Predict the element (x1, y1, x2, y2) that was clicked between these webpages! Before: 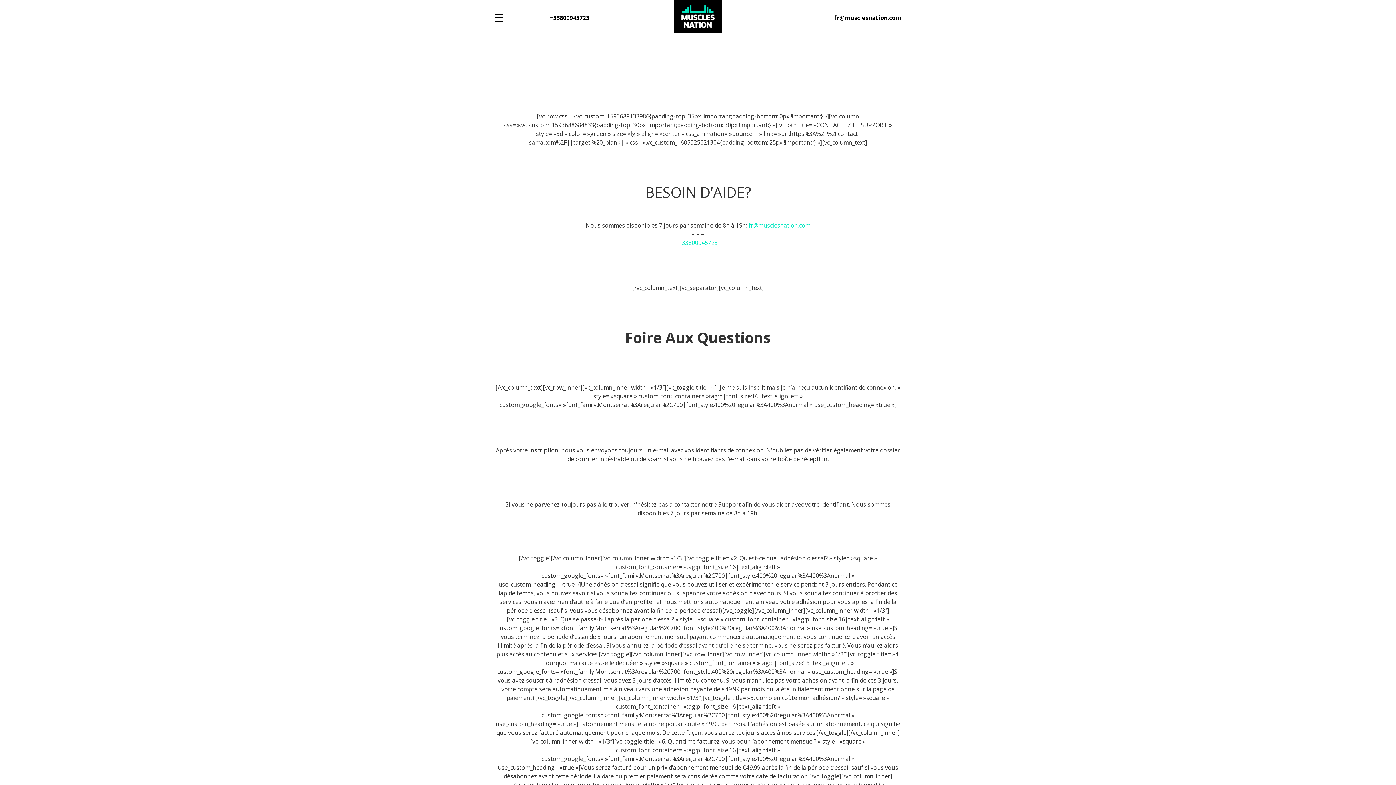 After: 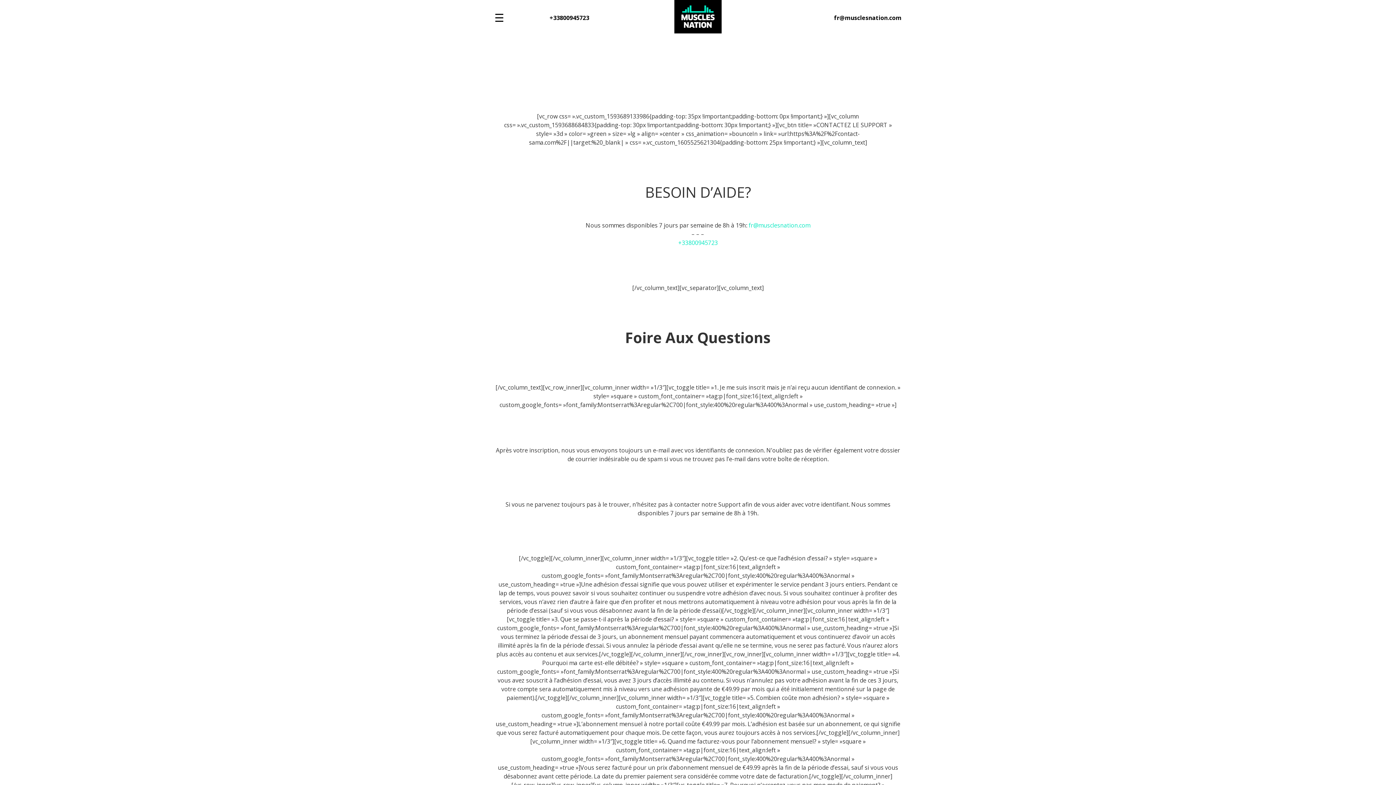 Action: label: +33800945723 bbox: (678, 238, 718, 246)